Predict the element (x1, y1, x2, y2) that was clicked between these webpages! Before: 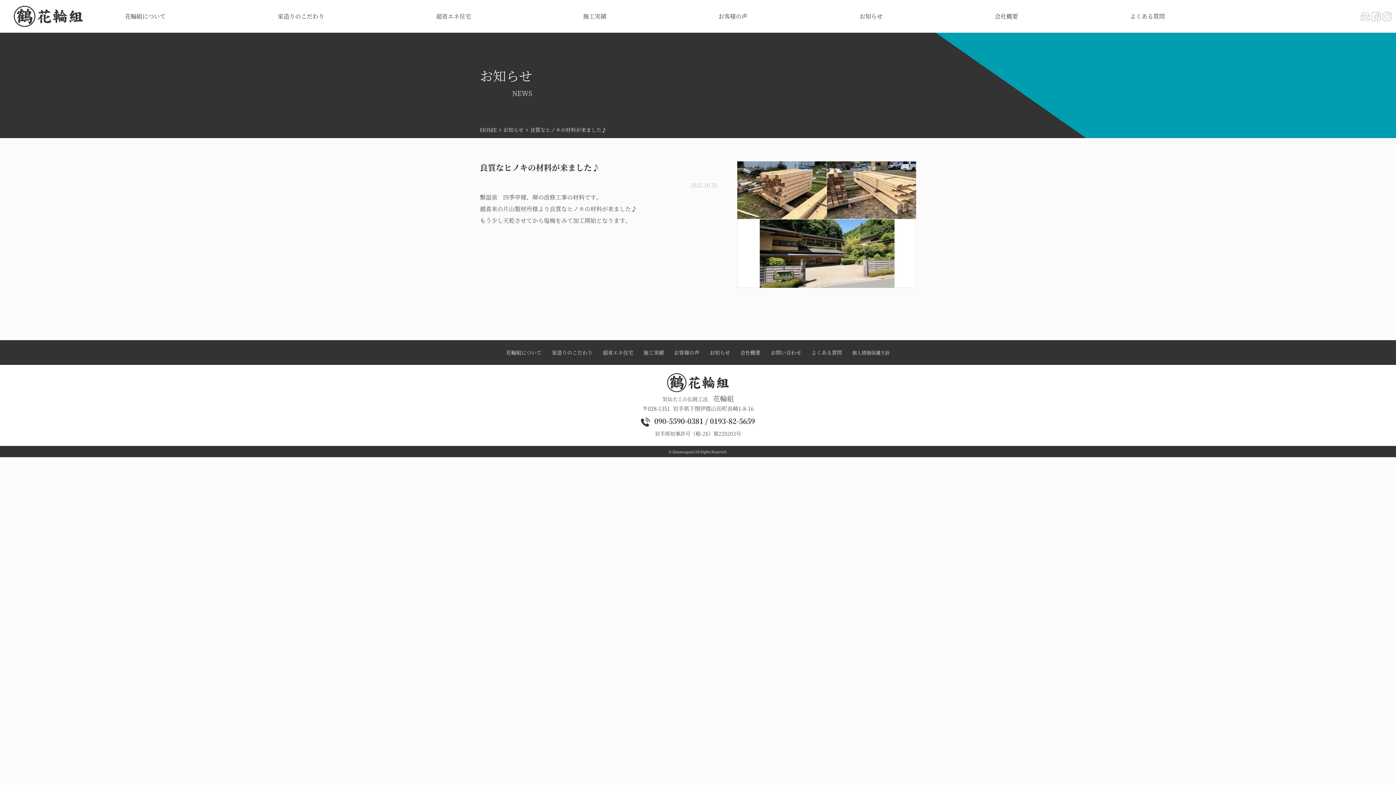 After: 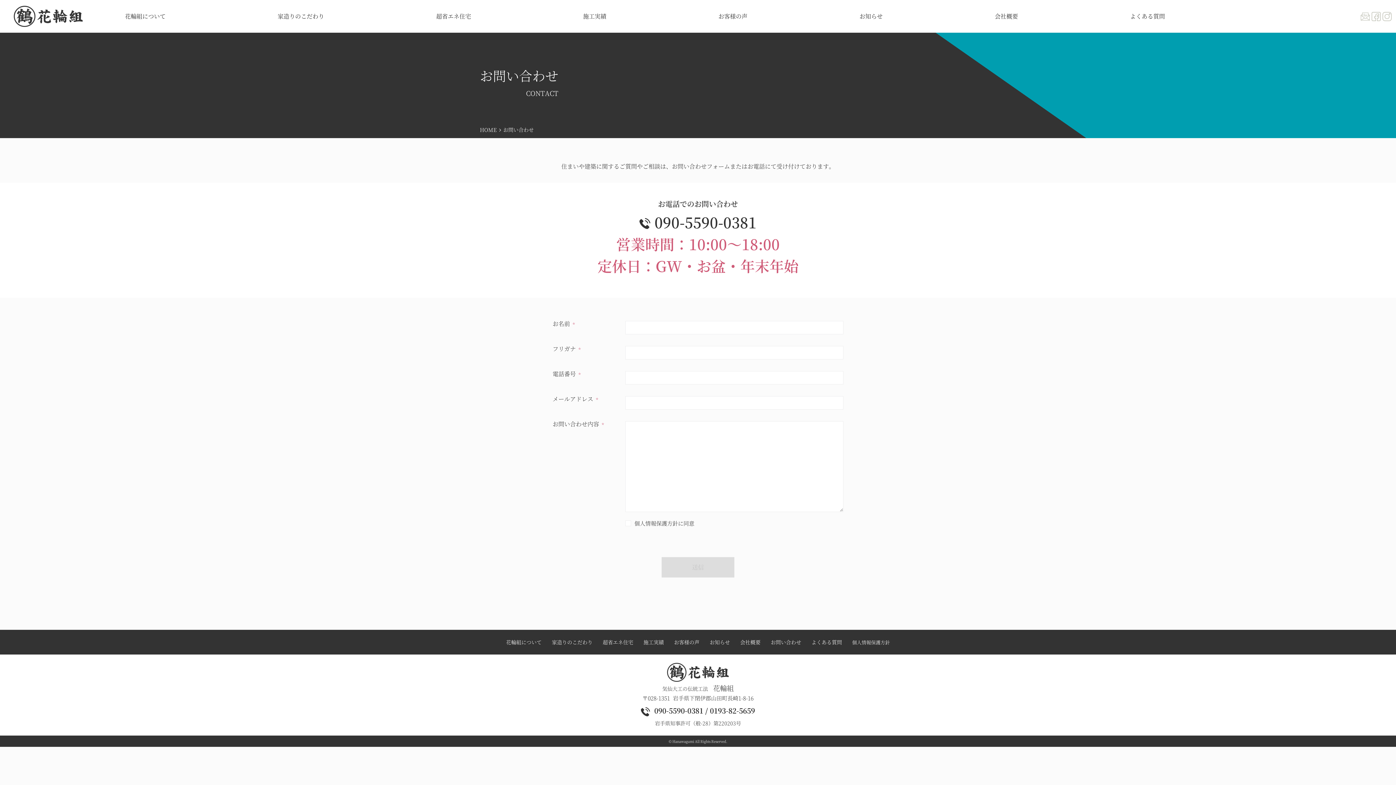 Action: label: お問い合わせ bbox: (770, 350, 801, 355)